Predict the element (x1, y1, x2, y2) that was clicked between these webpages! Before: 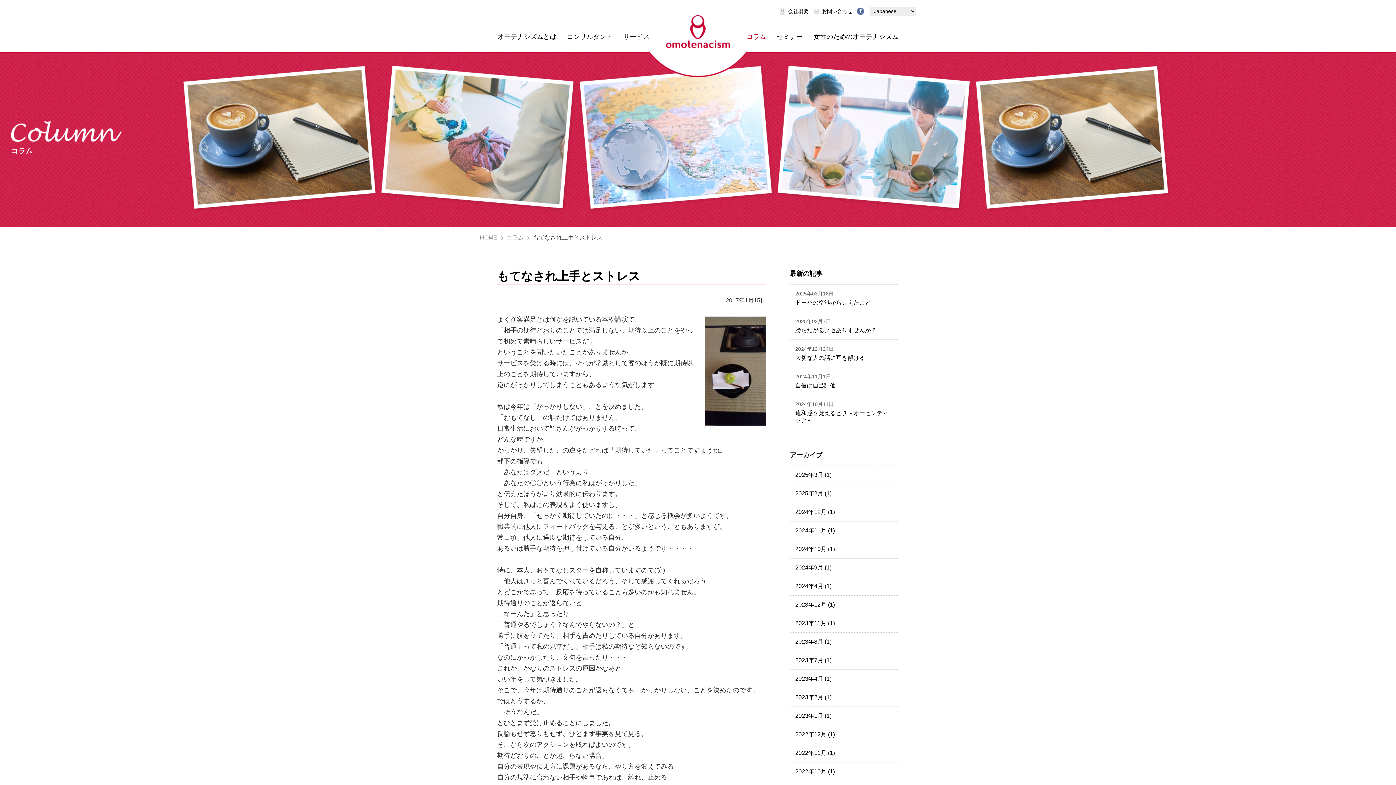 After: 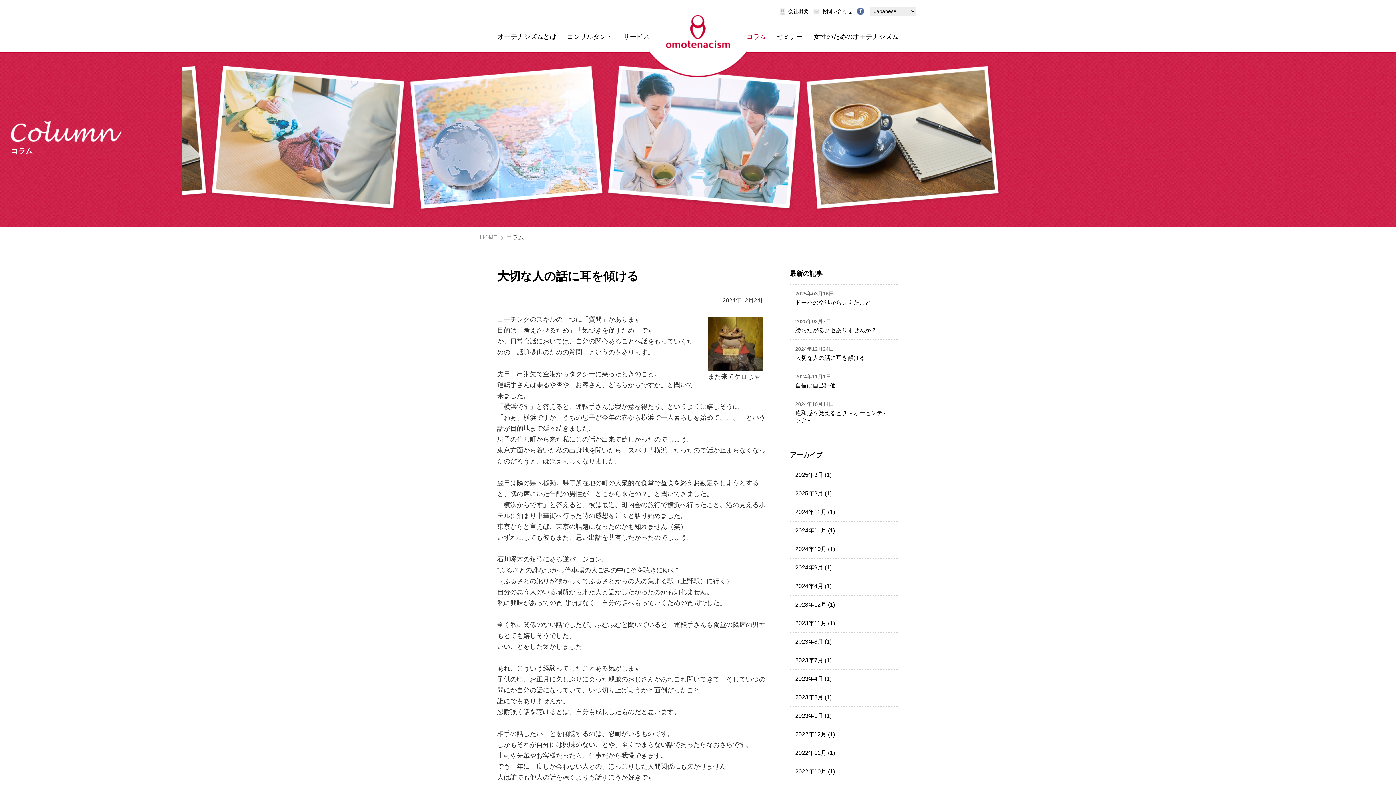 Action: bbox: (790, 503, 899, 521) label: 2024年12月 (1)